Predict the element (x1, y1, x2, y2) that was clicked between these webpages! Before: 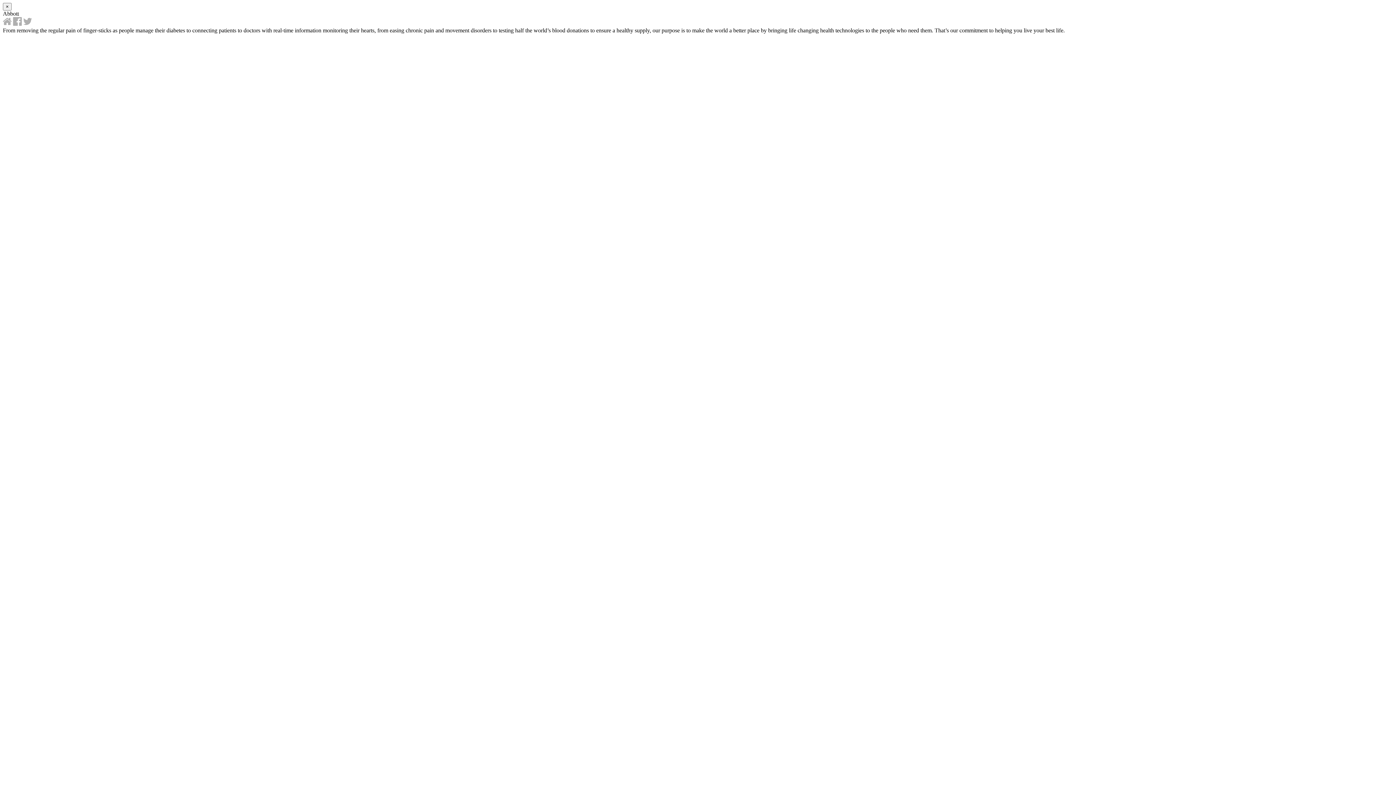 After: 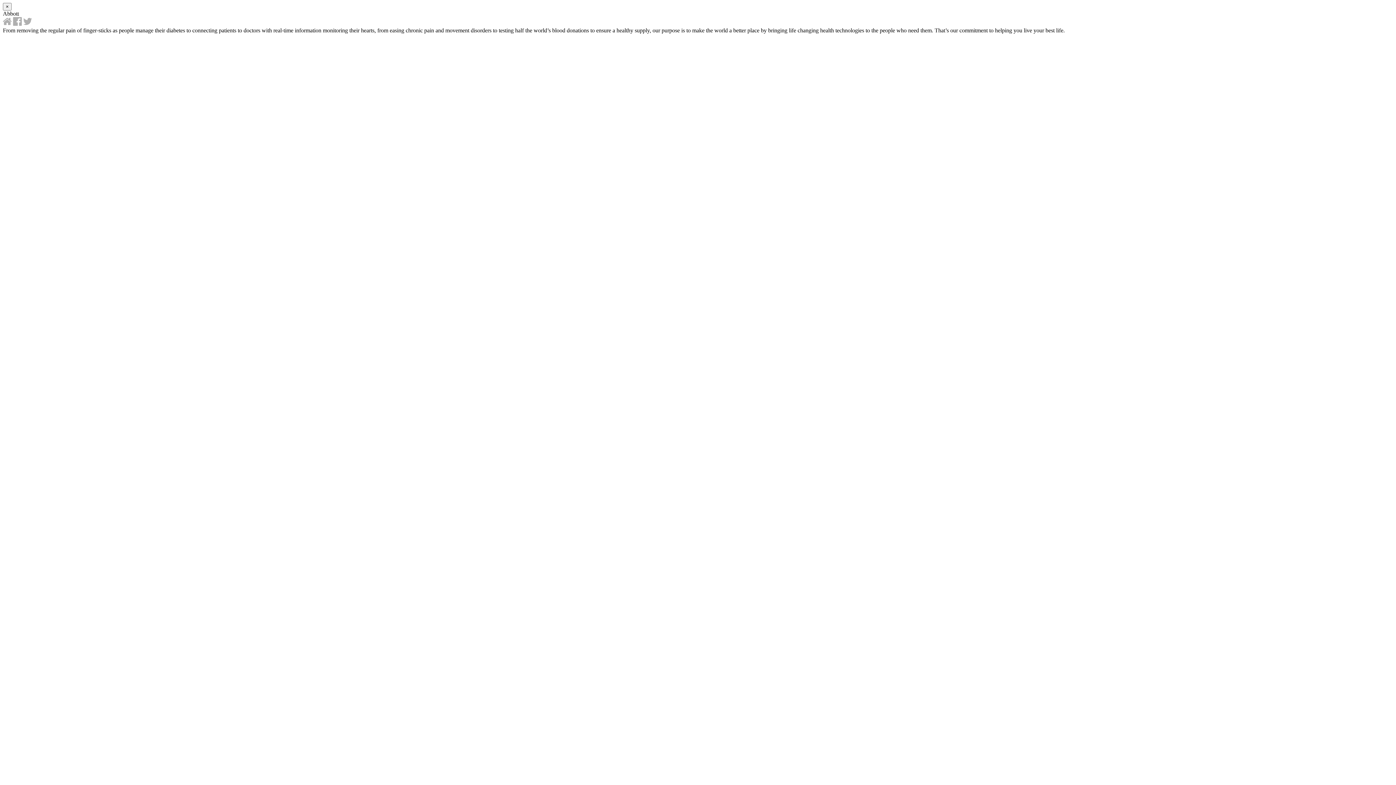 Action: bbox: (13, 20, 21, 26)